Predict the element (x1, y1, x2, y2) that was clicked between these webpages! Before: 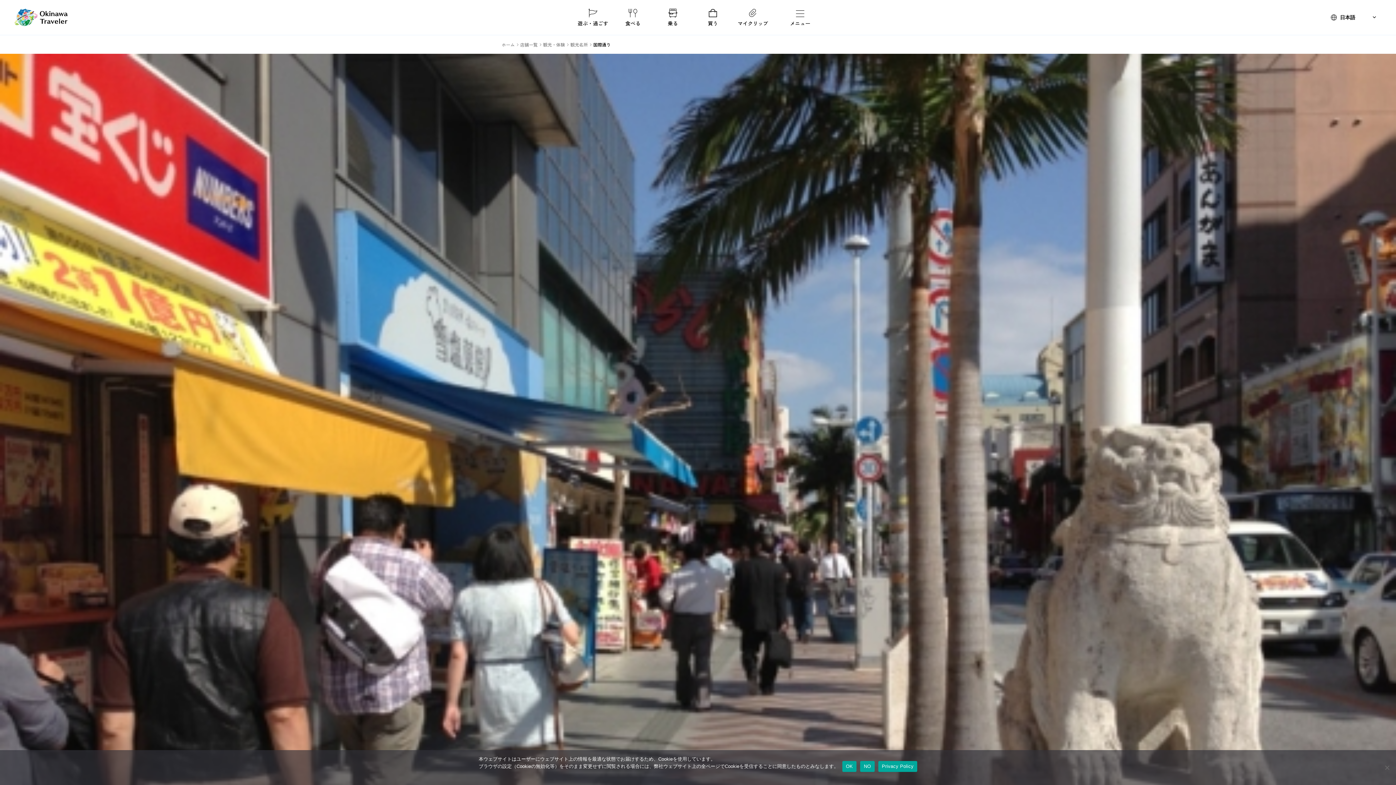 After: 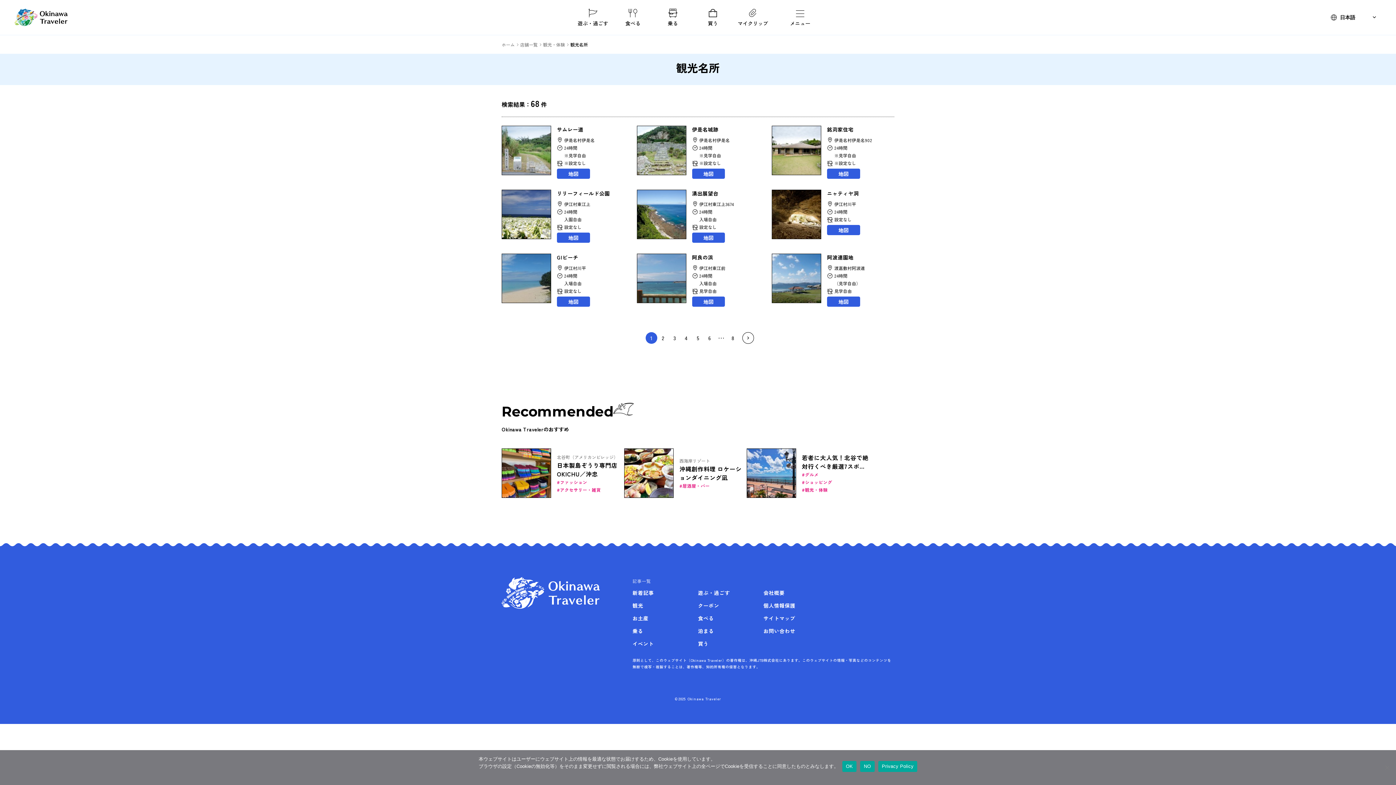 Action: label: 観光名所 bbox: (570, 40, 592, 48)